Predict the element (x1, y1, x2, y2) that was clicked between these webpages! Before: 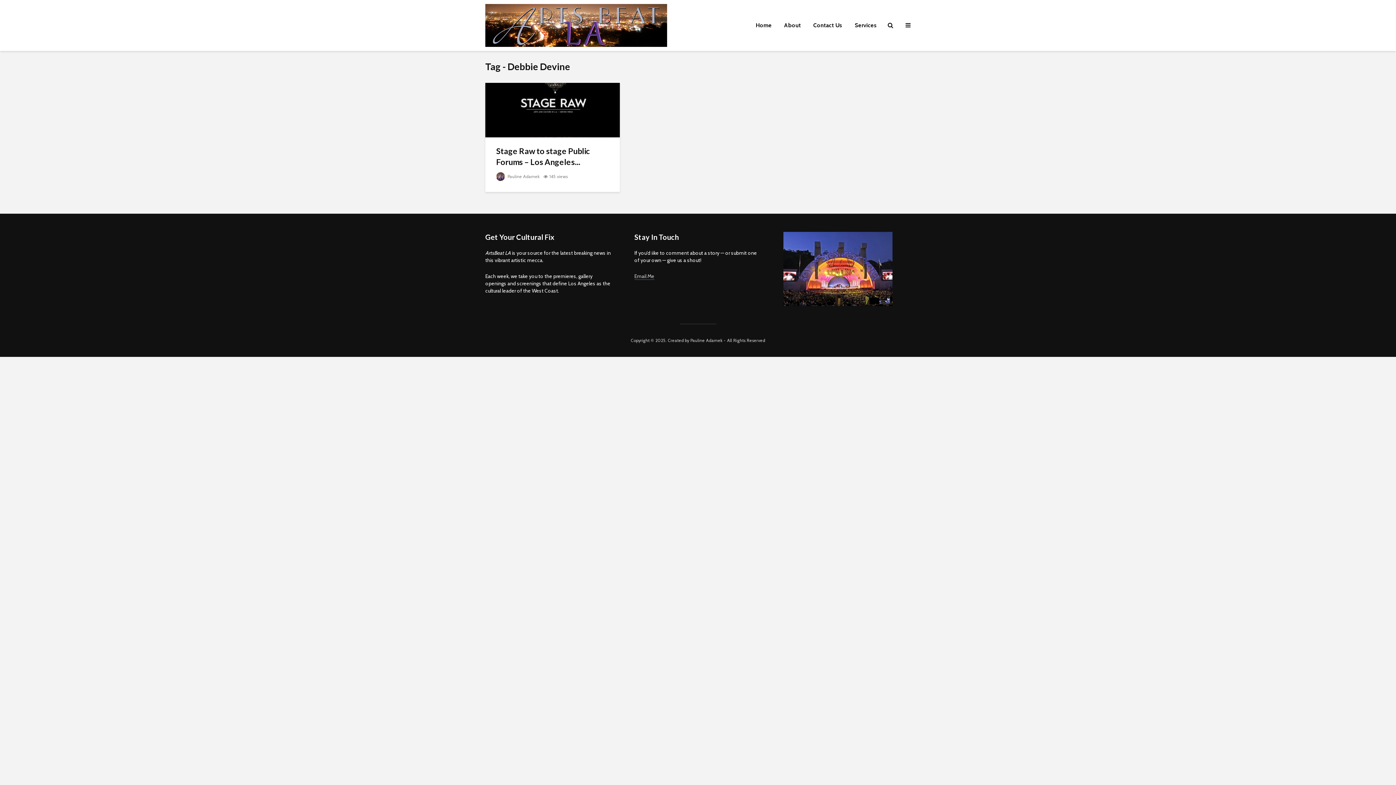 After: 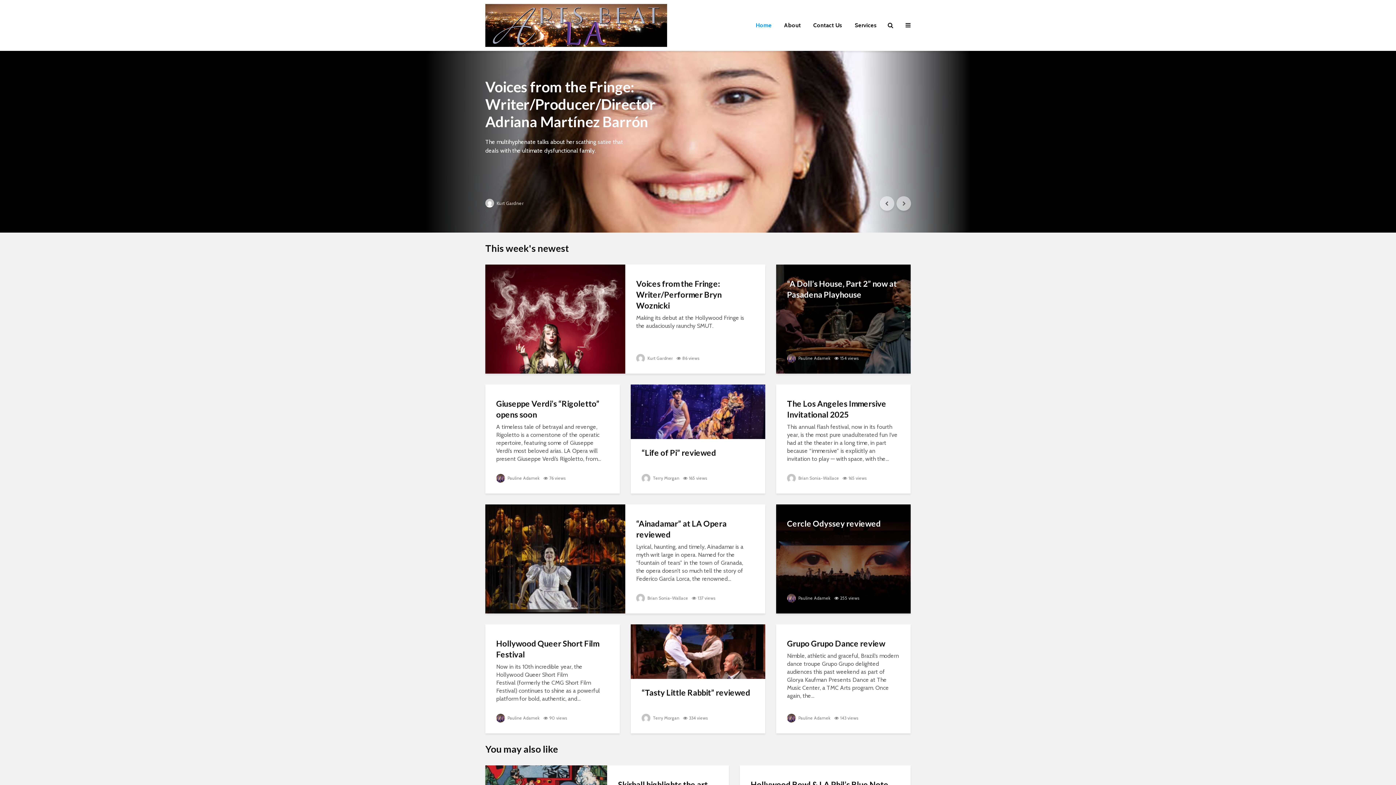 Action: bbox: (485, 21, 667, 28)